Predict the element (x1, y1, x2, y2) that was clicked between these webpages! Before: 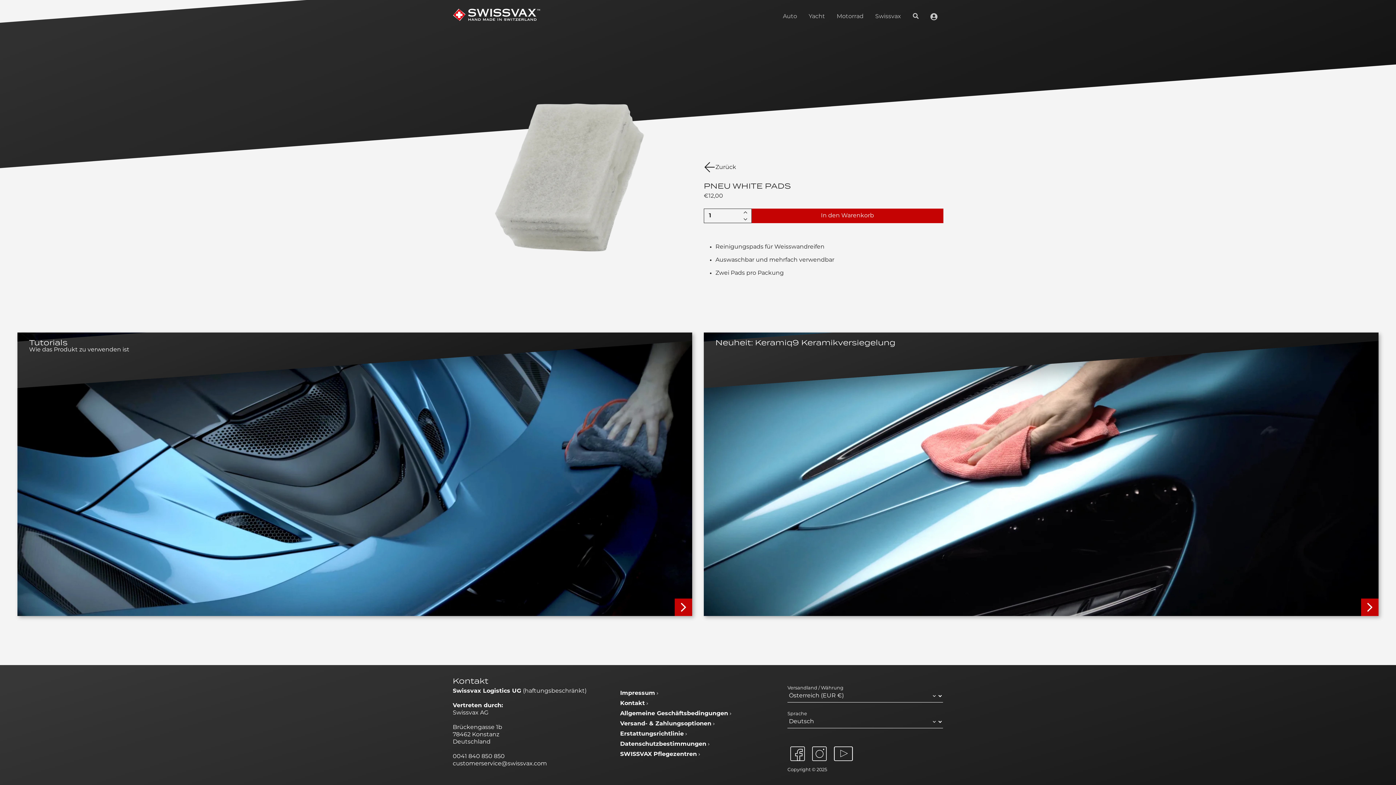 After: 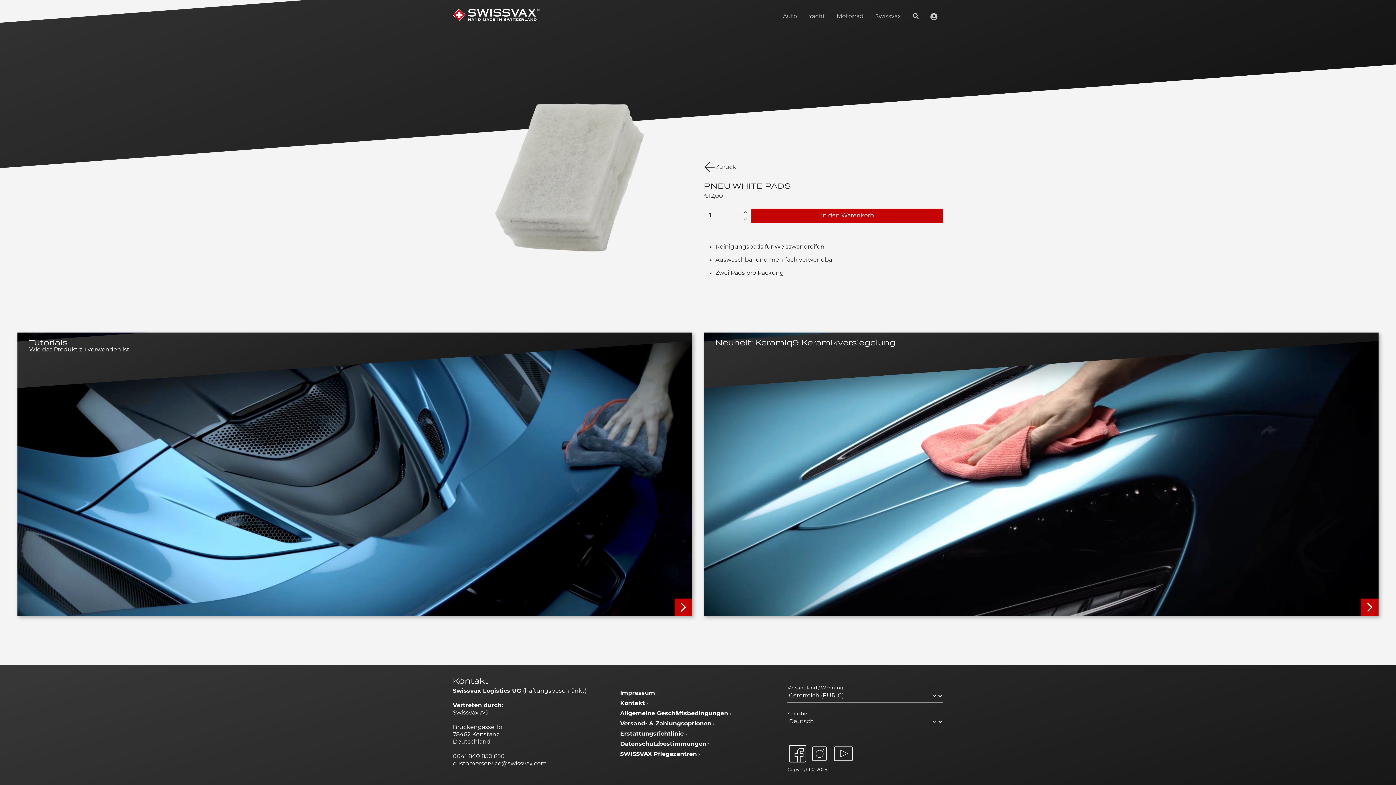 Action: bbox: (790, 757, 805, 762)